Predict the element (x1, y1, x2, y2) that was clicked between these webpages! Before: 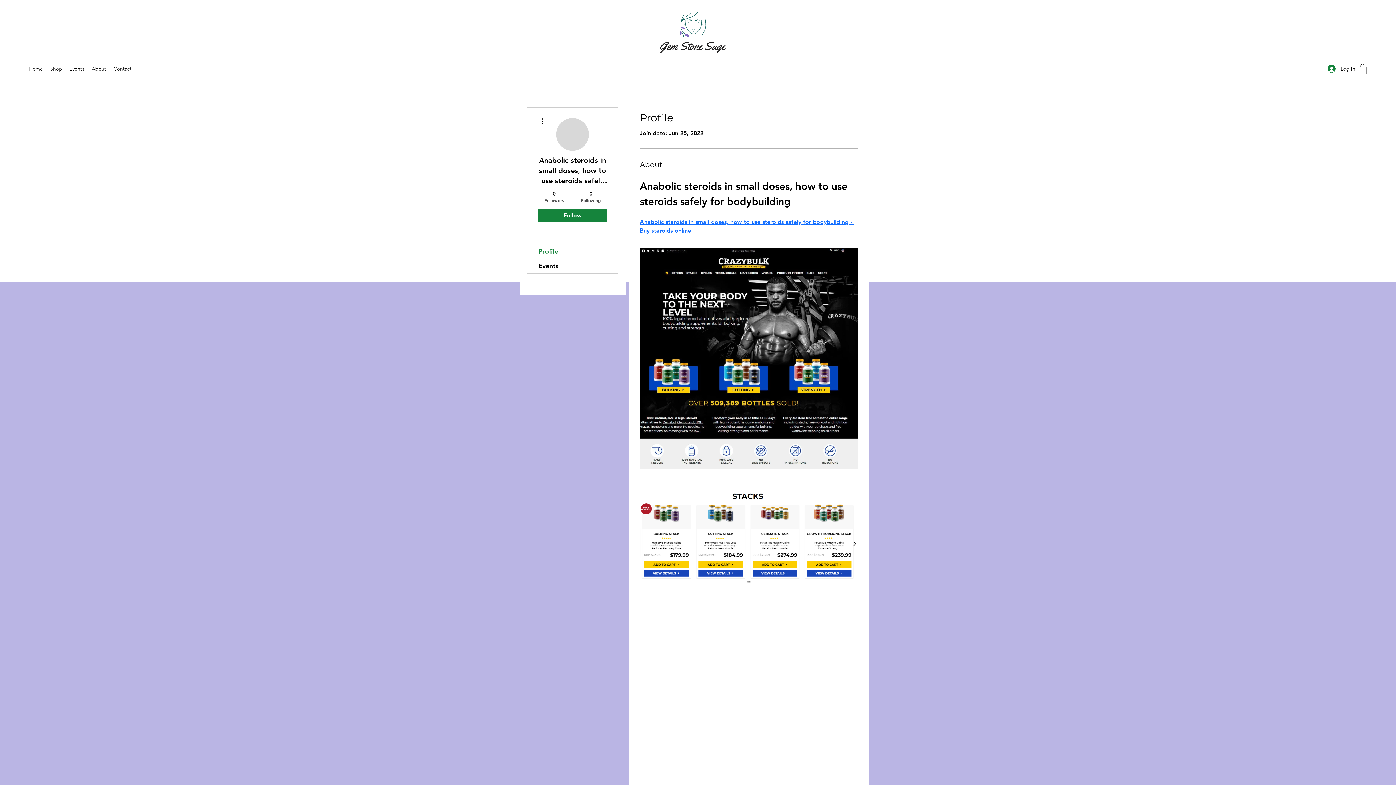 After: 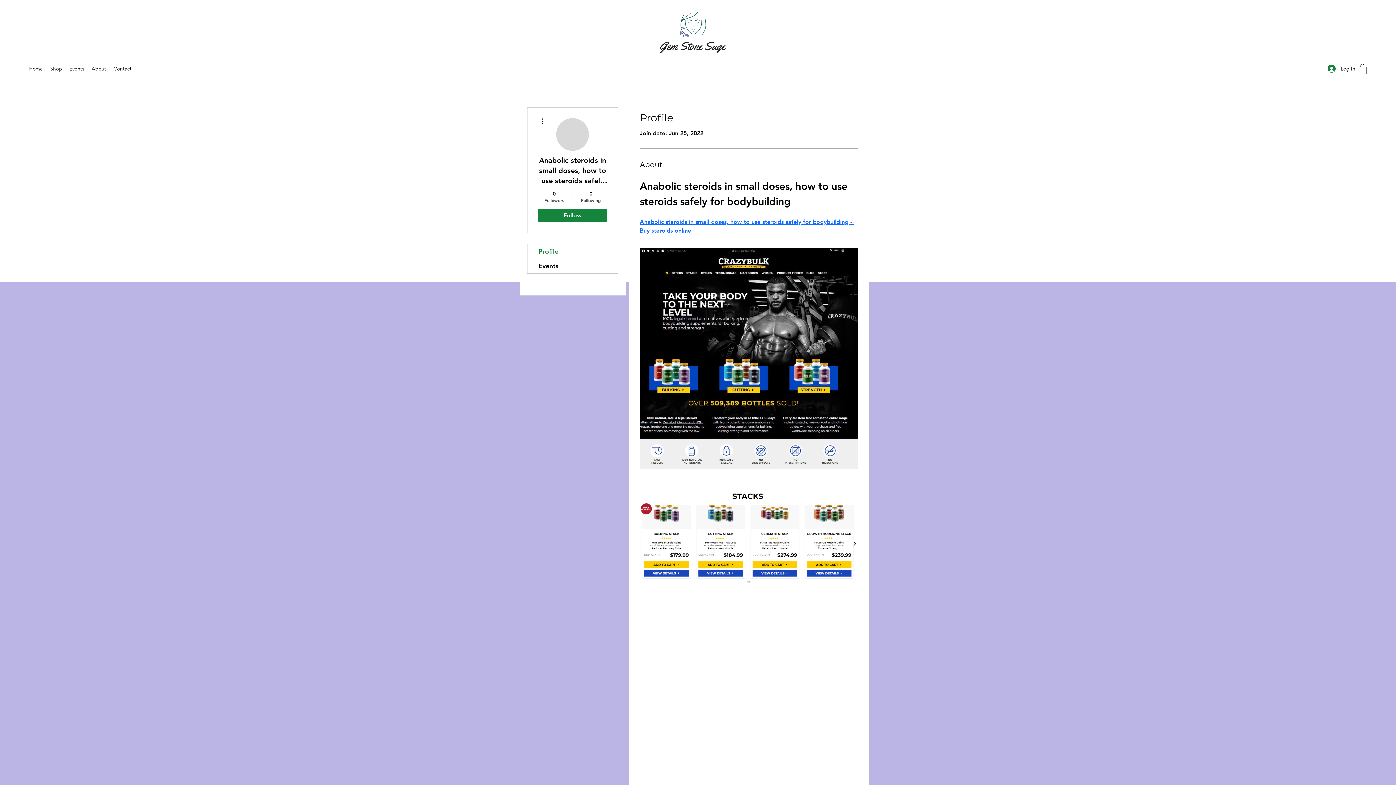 Action: bbox: (1358, 63, 1367, 74)